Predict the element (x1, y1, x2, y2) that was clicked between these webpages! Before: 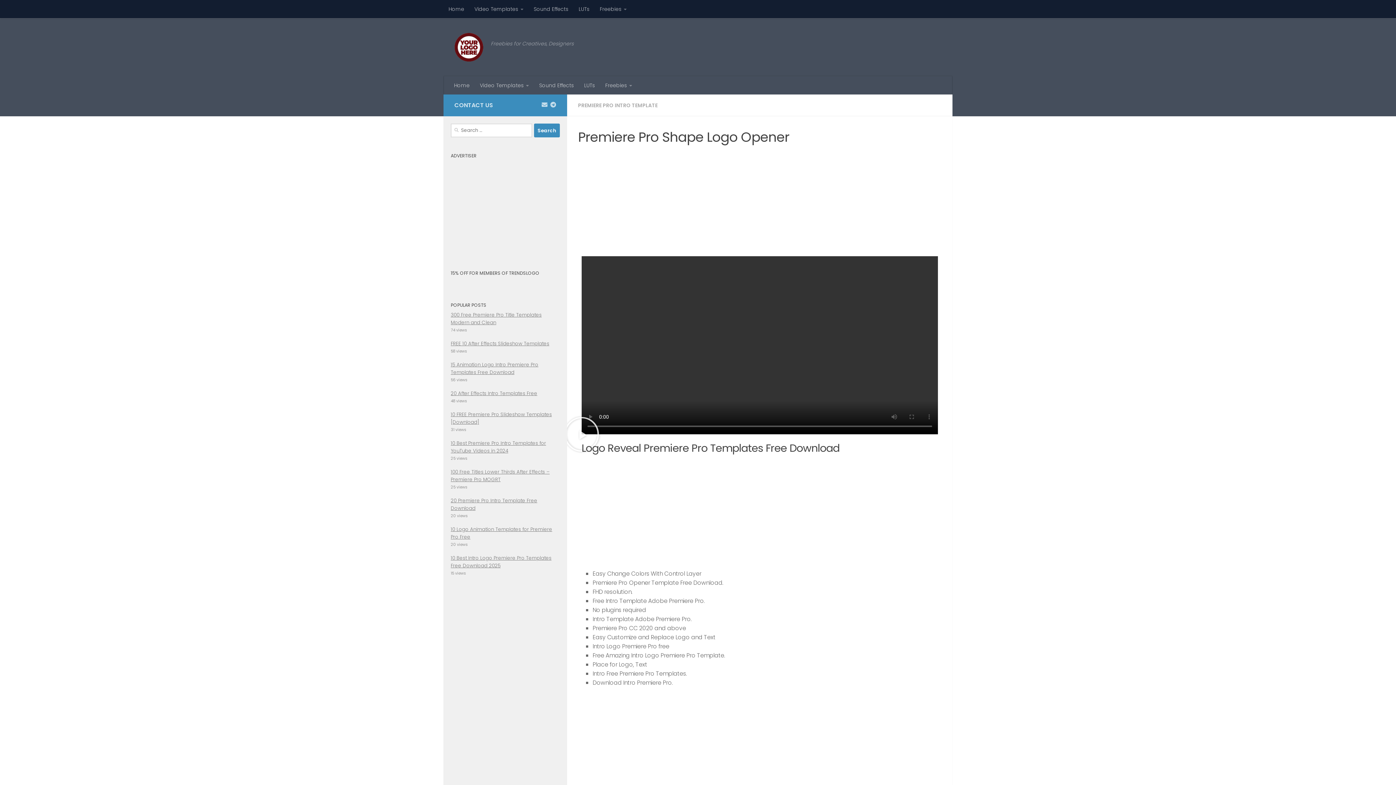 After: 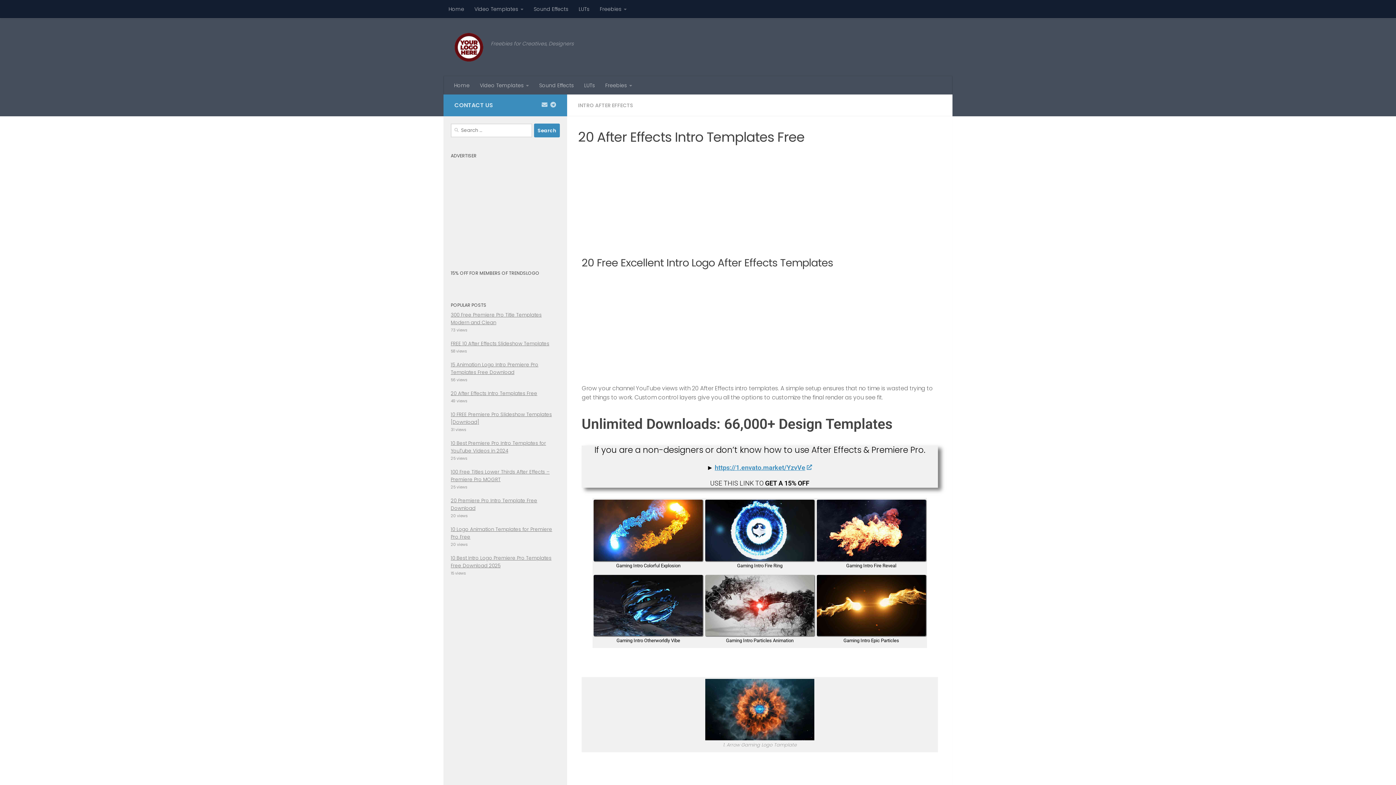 Action: bbox: (450, 390, 537, 397) label: 20 After Effects Intro Templates Free